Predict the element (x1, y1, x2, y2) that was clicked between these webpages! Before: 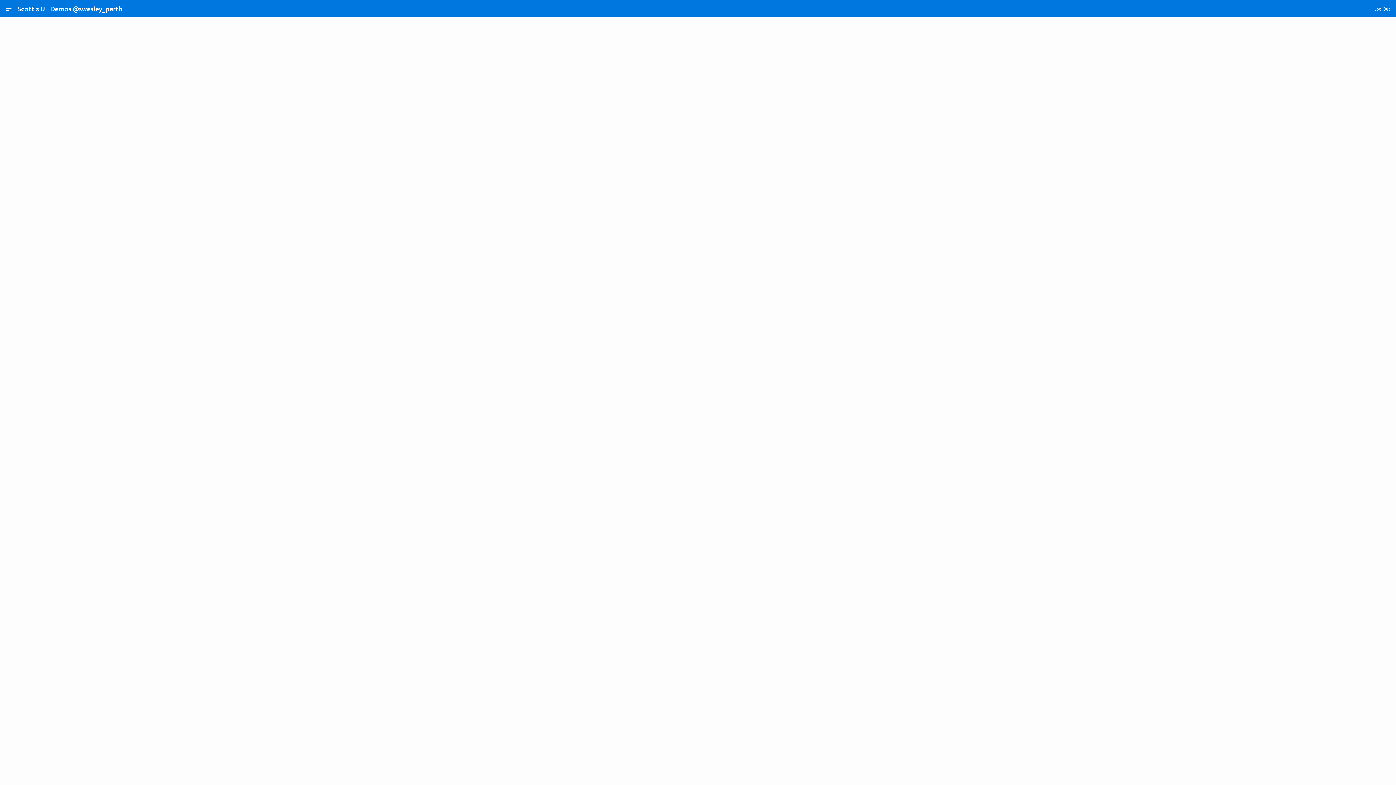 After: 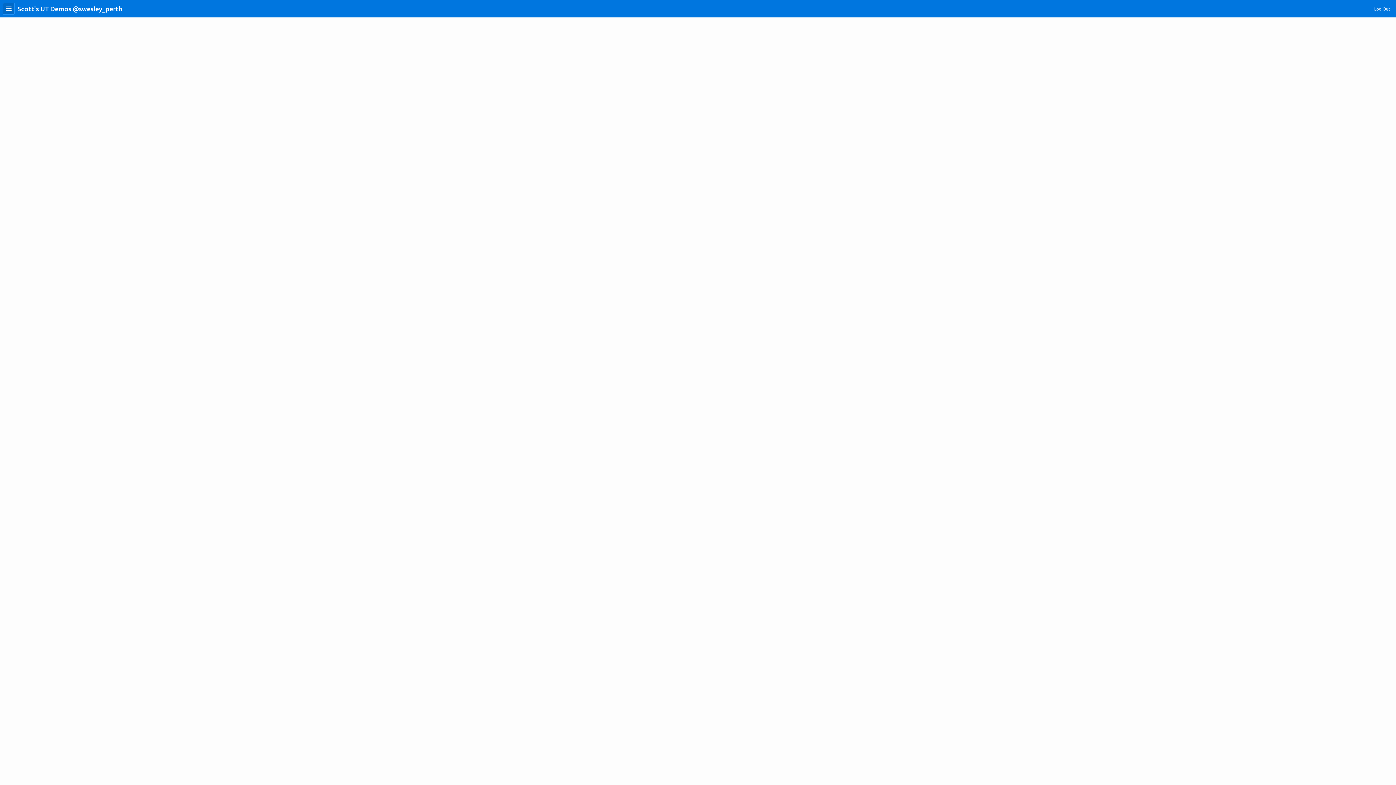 Action: bbox: (2, 2, 14, 14) label: Expand / Collapse Navigation